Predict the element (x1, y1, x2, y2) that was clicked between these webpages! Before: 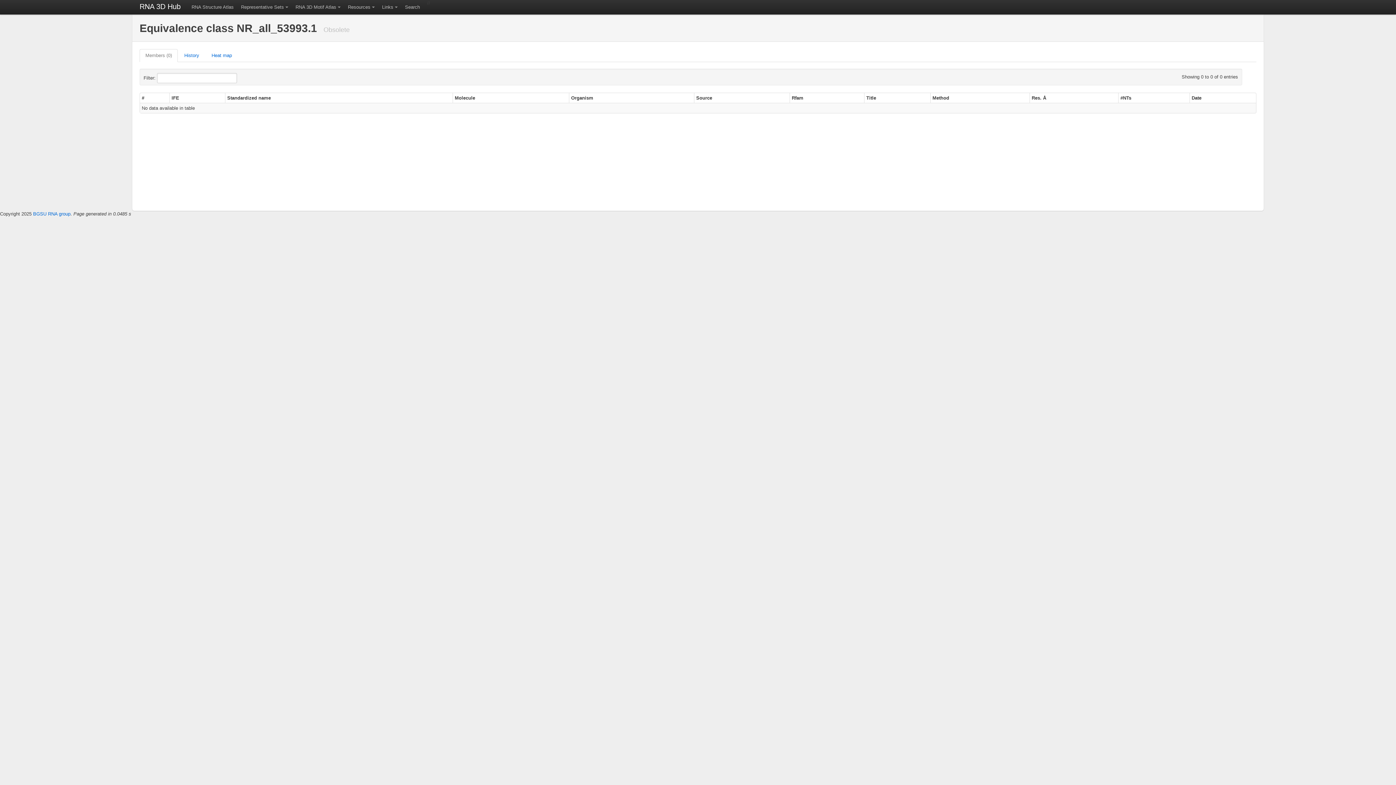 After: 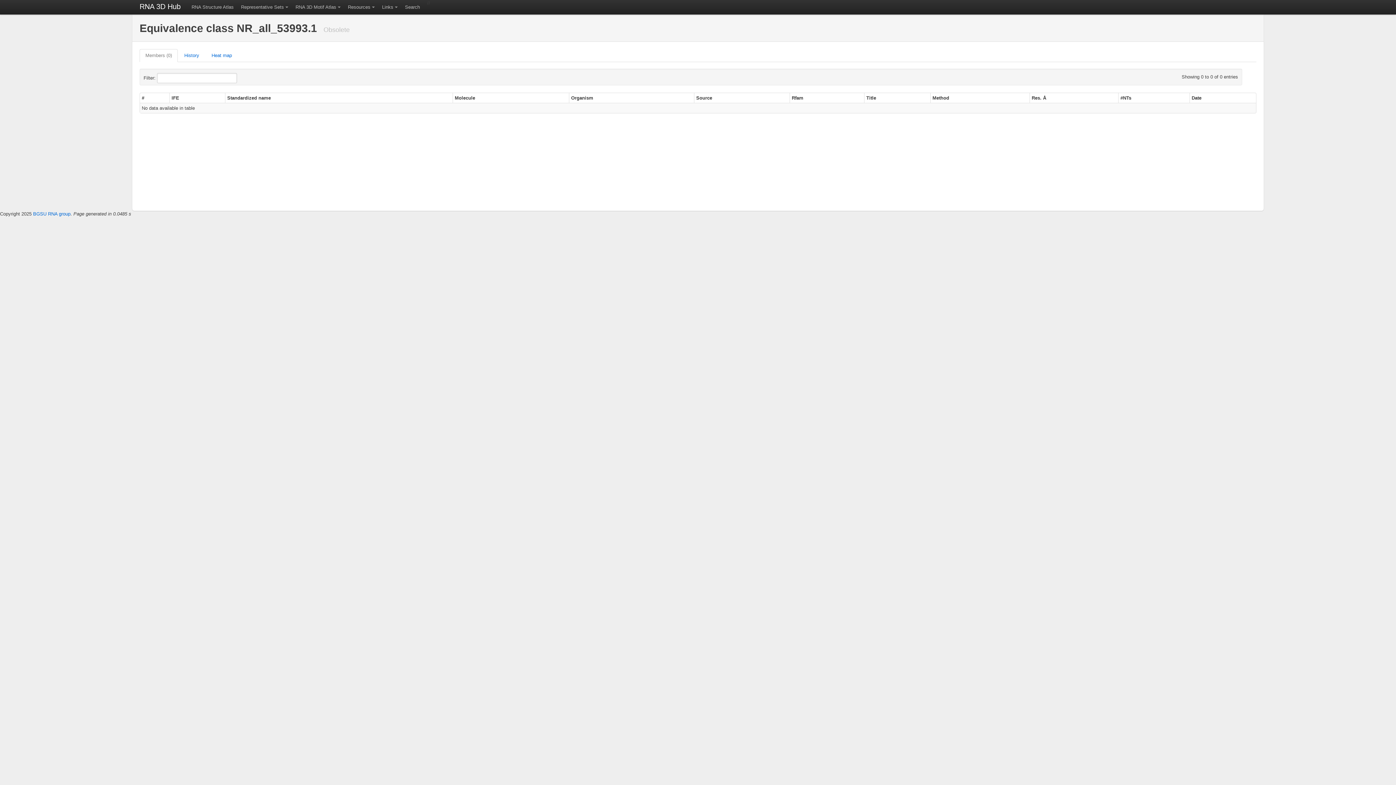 Action: label: Members (0) bbox: (139, 49, 177, 62)